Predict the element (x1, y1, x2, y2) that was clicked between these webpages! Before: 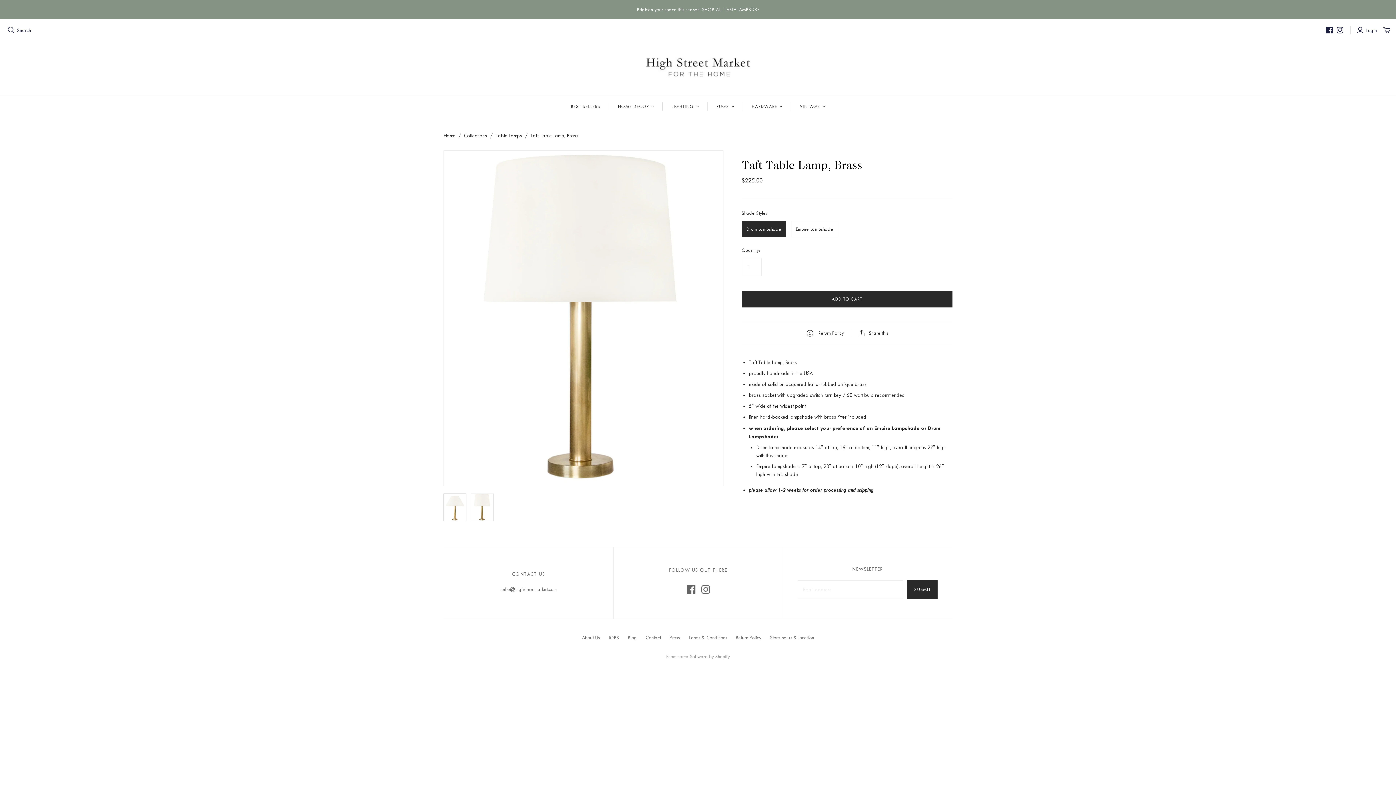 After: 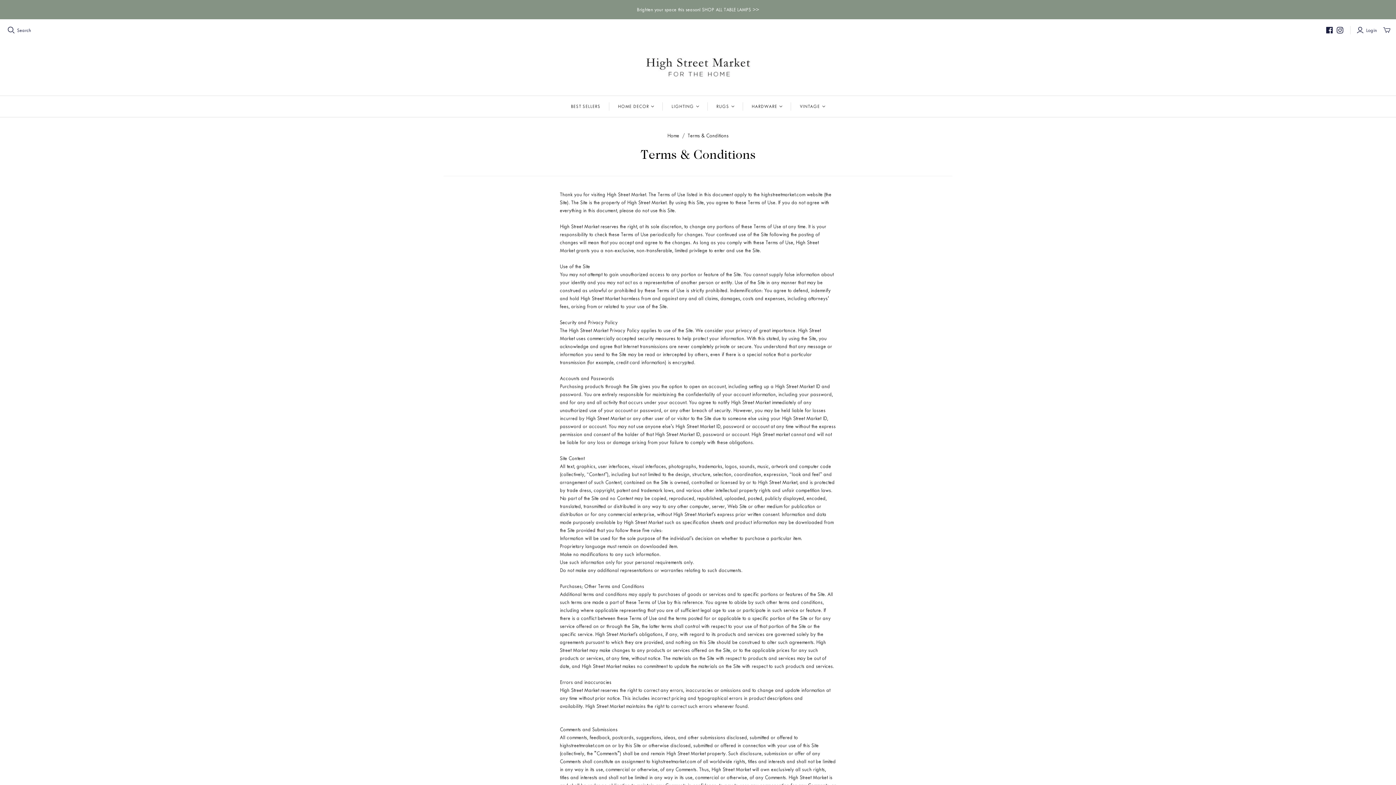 Action: label: Terms & Conditions bbox: (688, 635, 727, 640)